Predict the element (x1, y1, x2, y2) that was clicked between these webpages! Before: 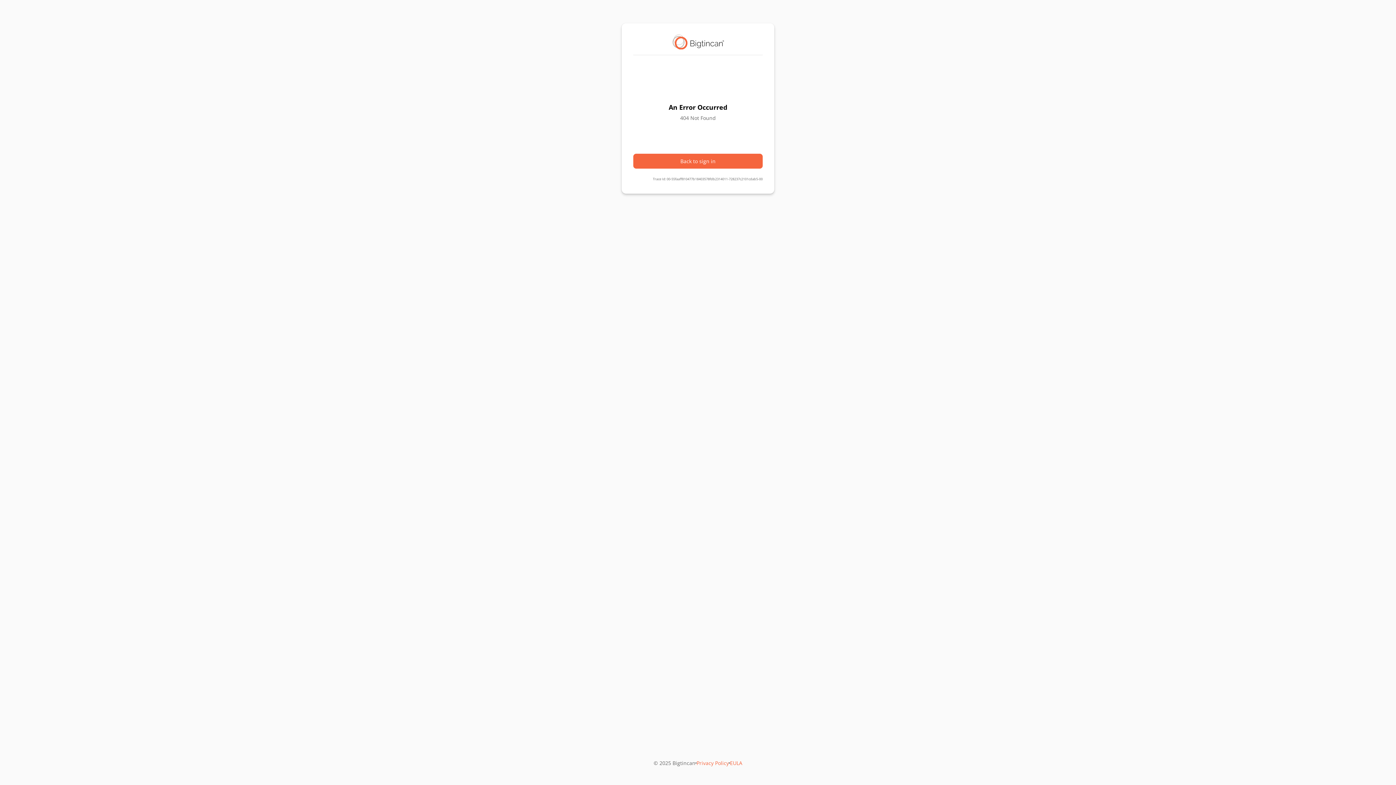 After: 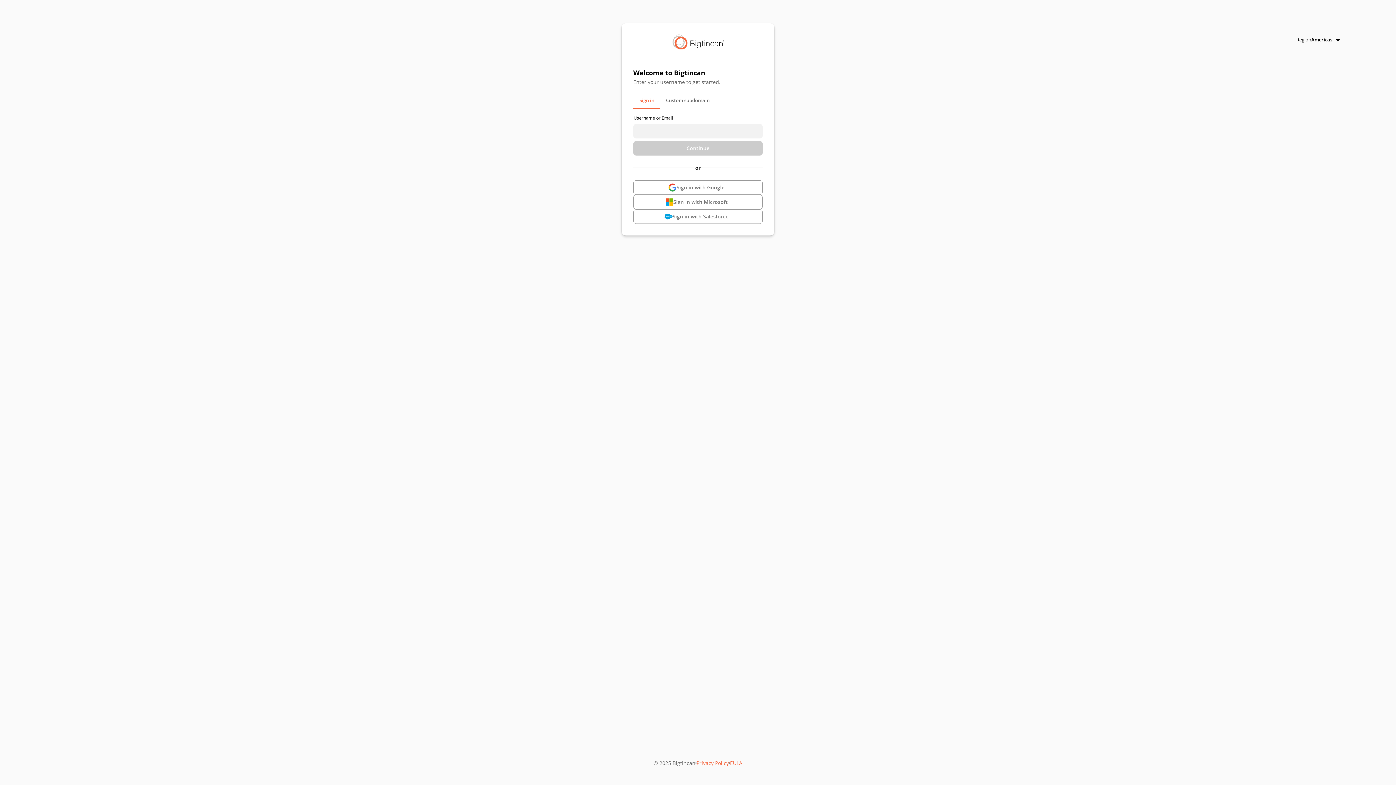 Action: bbox: (633, 153, 762, 168) label: Back to sign in